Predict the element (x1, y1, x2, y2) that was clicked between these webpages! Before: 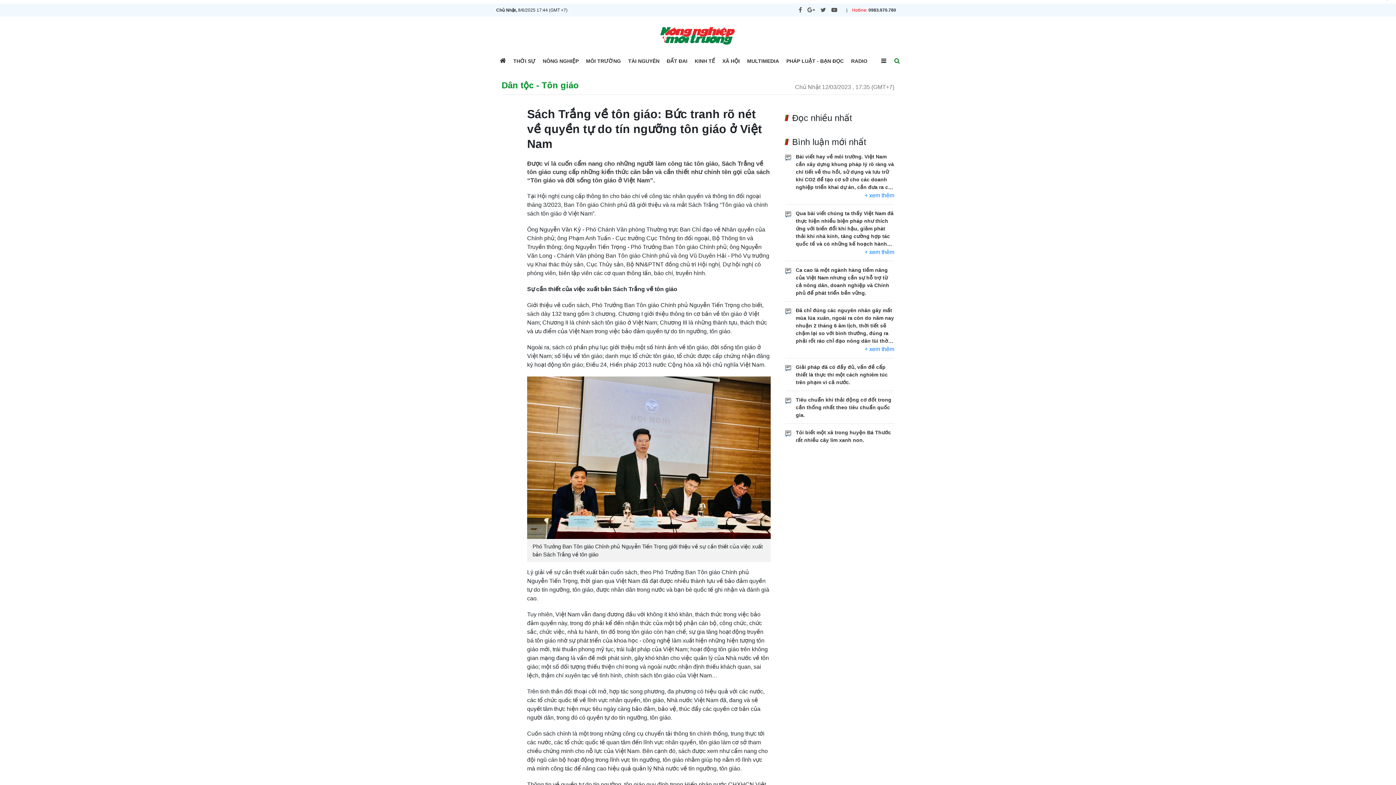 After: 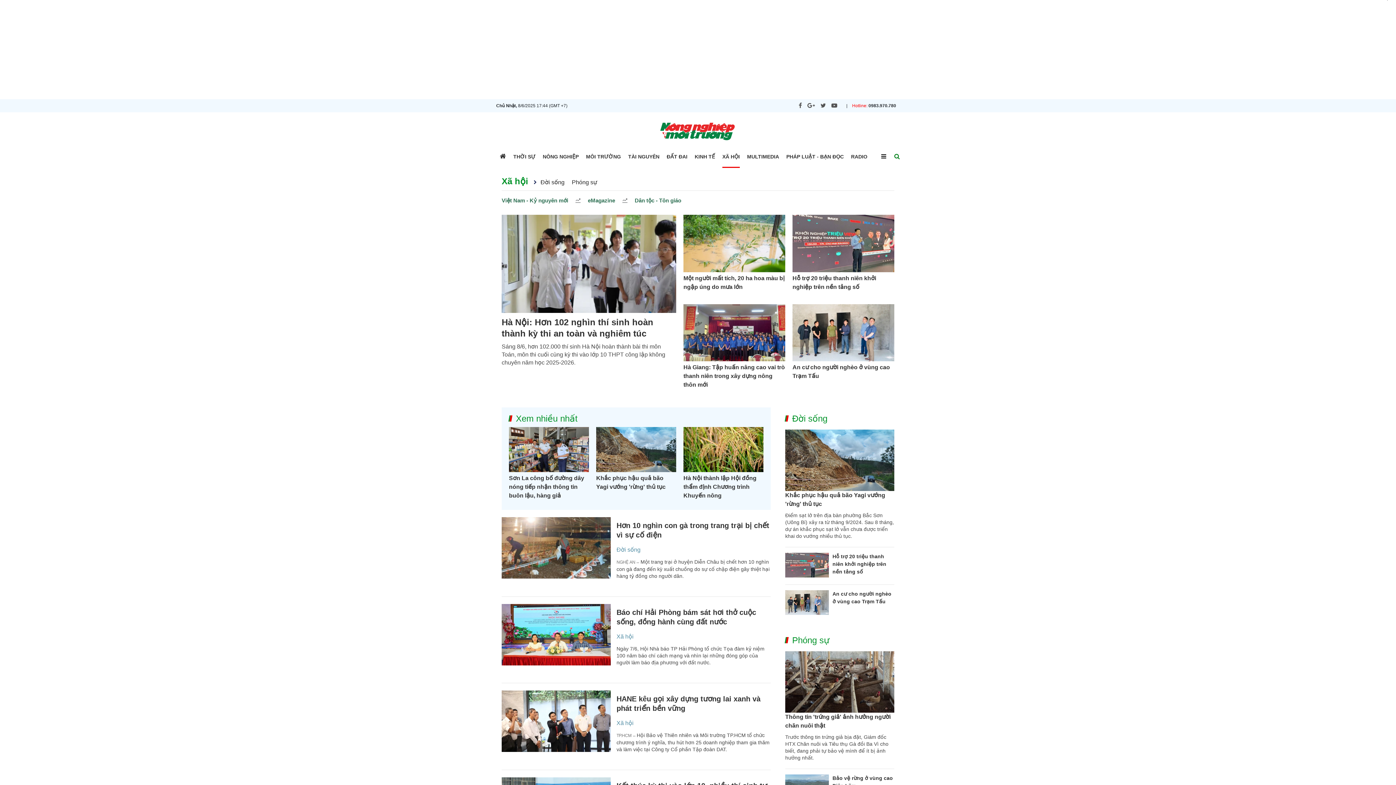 Action: label: XÃ HỘI bbox: (722, 58, 740, 64)